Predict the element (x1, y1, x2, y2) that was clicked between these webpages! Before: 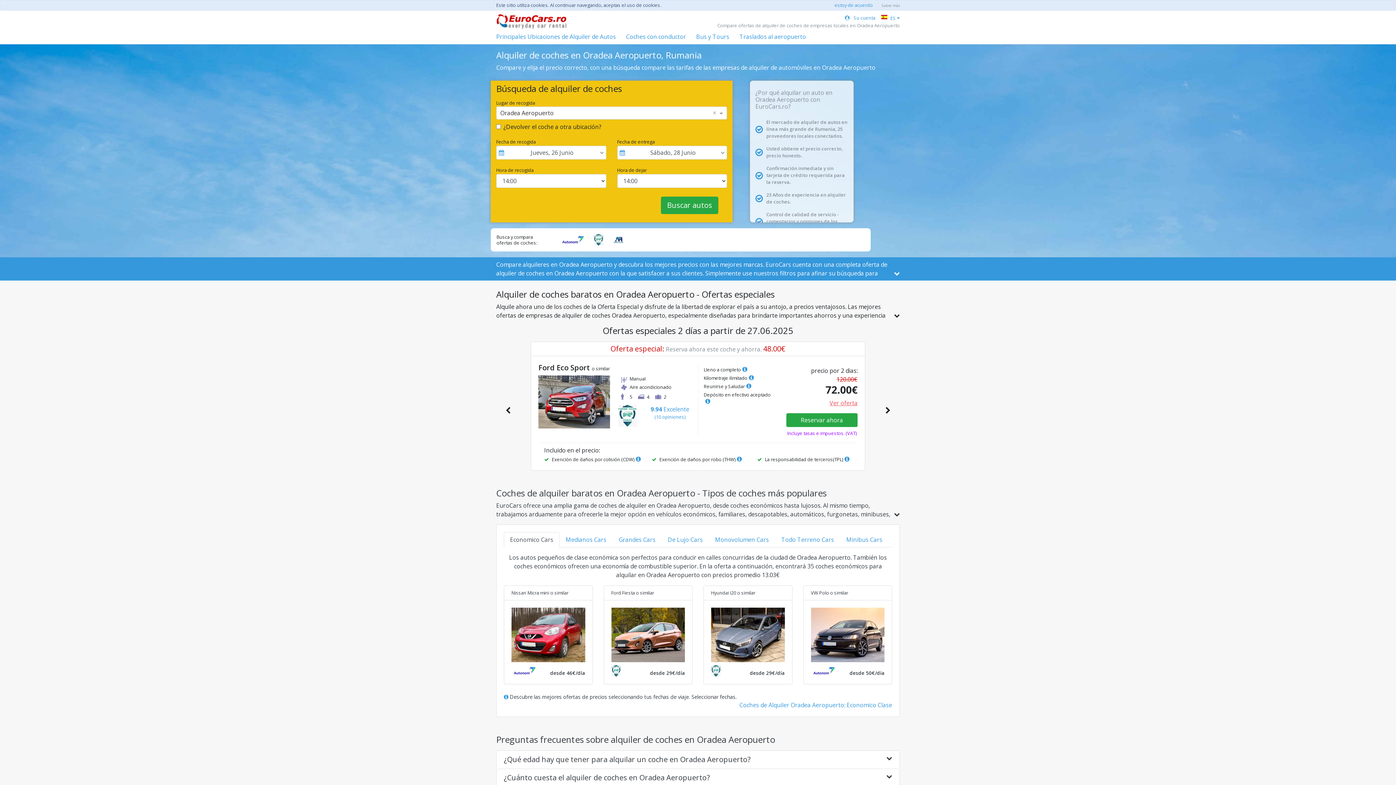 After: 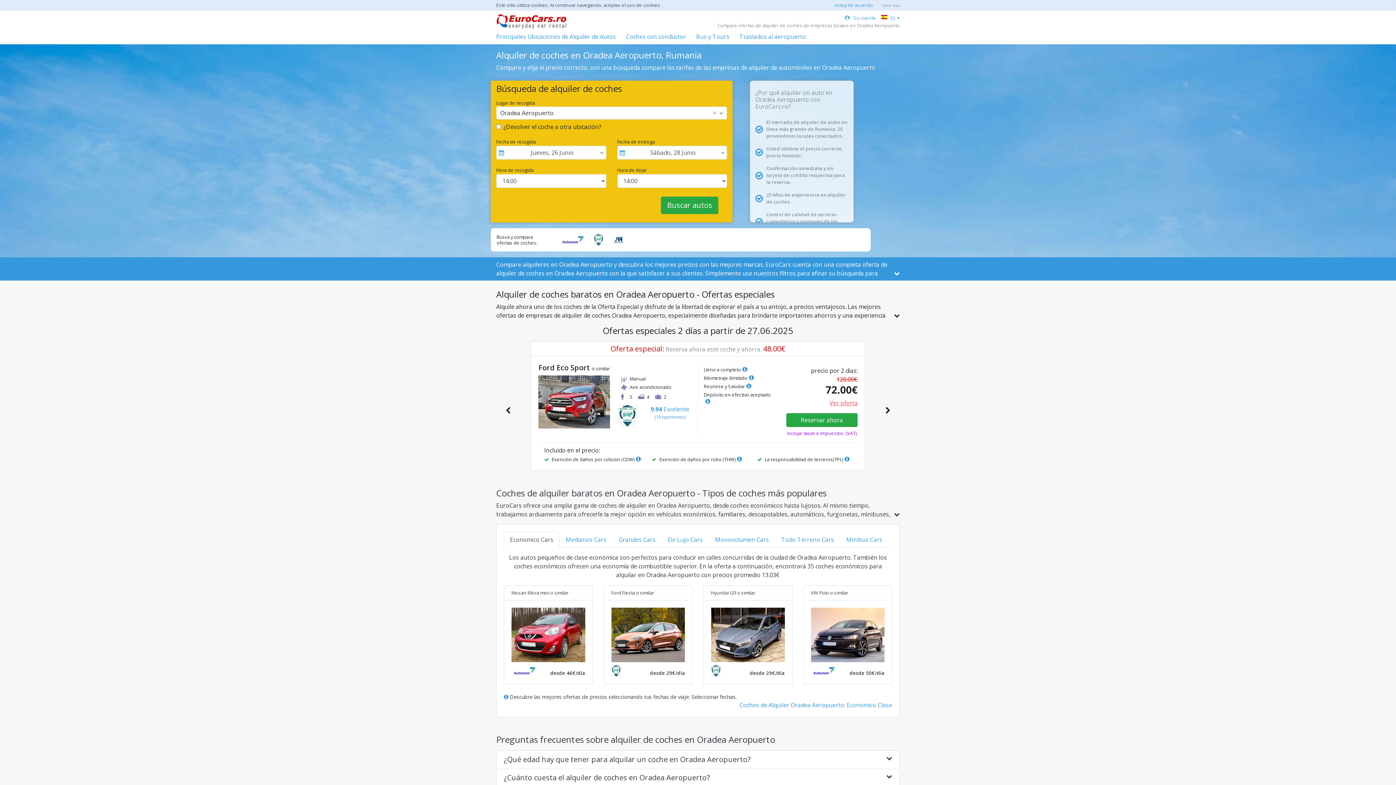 Action: bbox: (611, 630, 685, 638)